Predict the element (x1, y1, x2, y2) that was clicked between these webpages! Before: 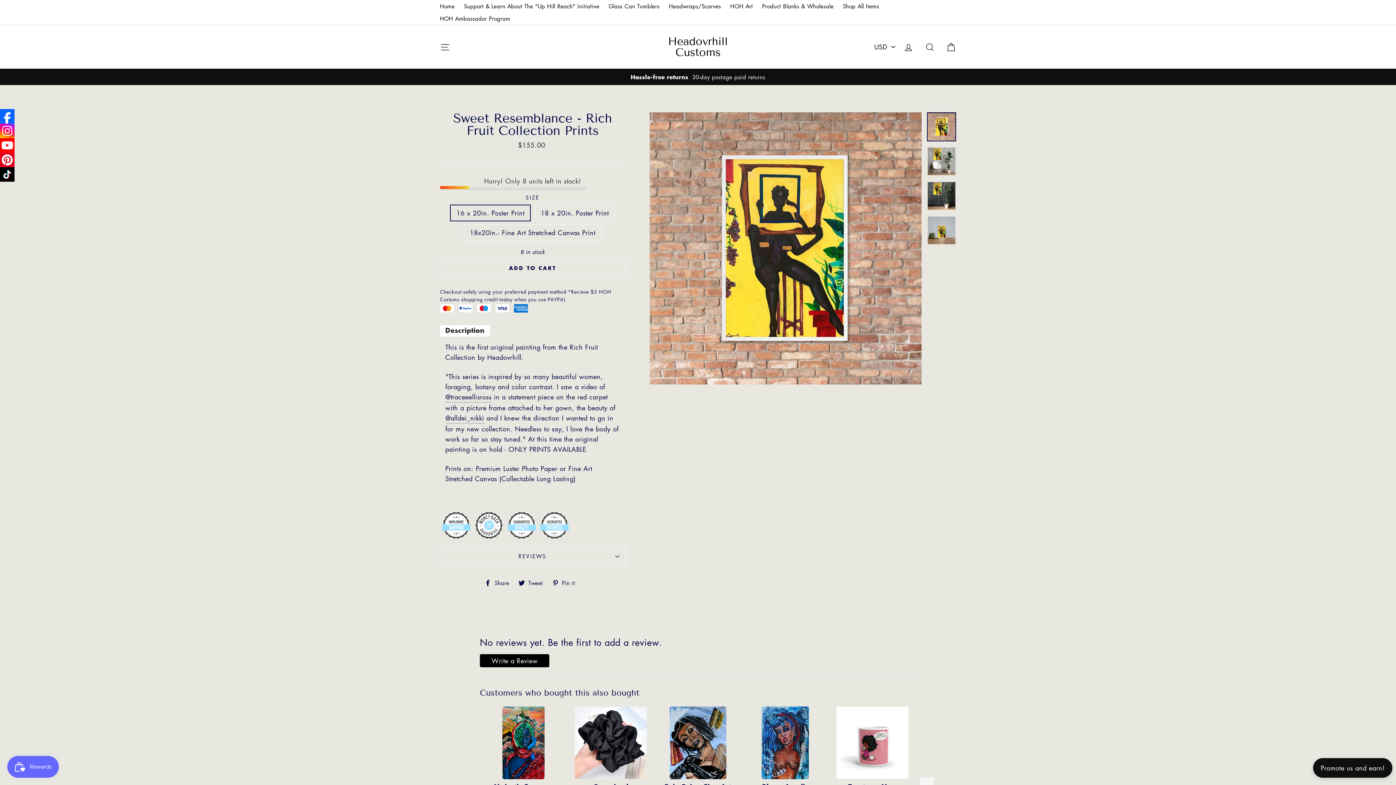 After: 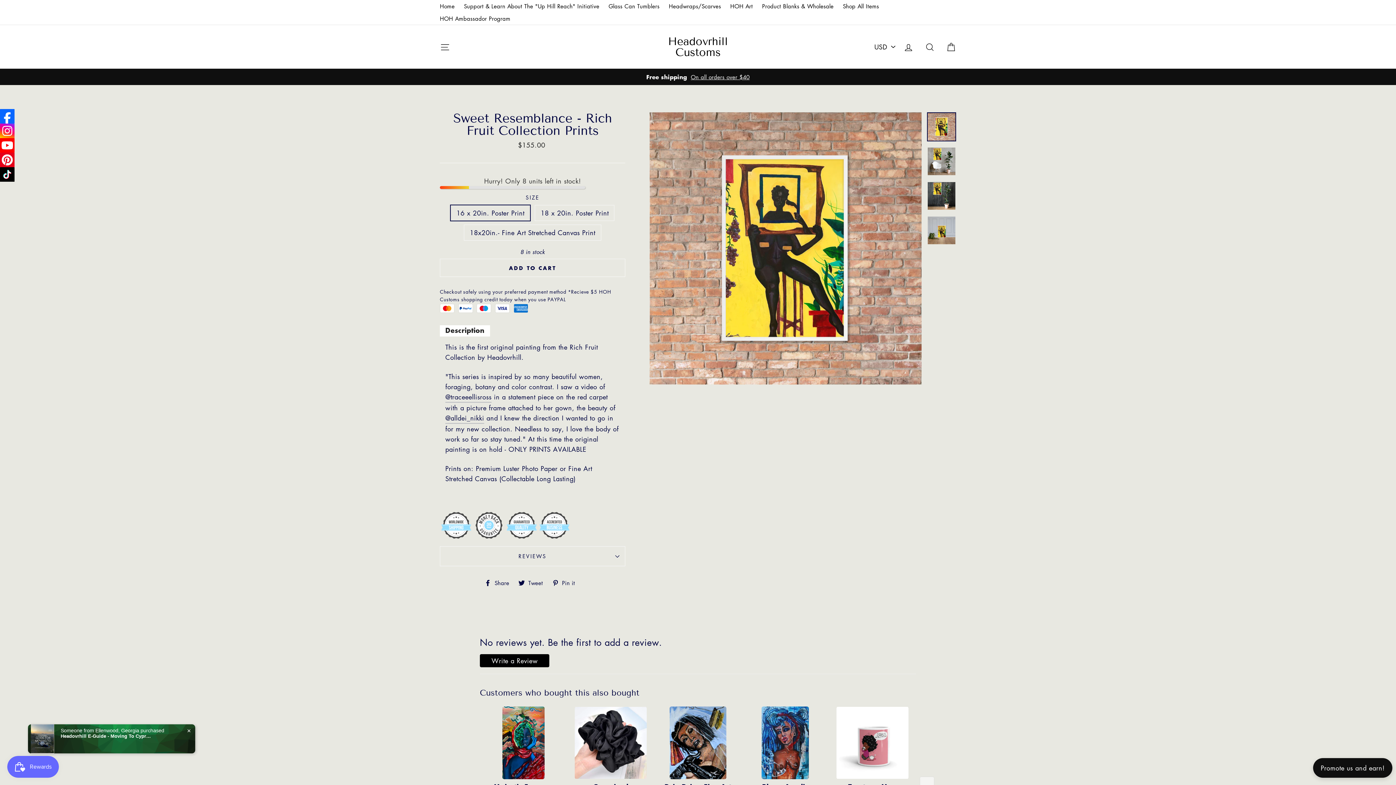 Action: bbox: (0, 109, 14, 123)